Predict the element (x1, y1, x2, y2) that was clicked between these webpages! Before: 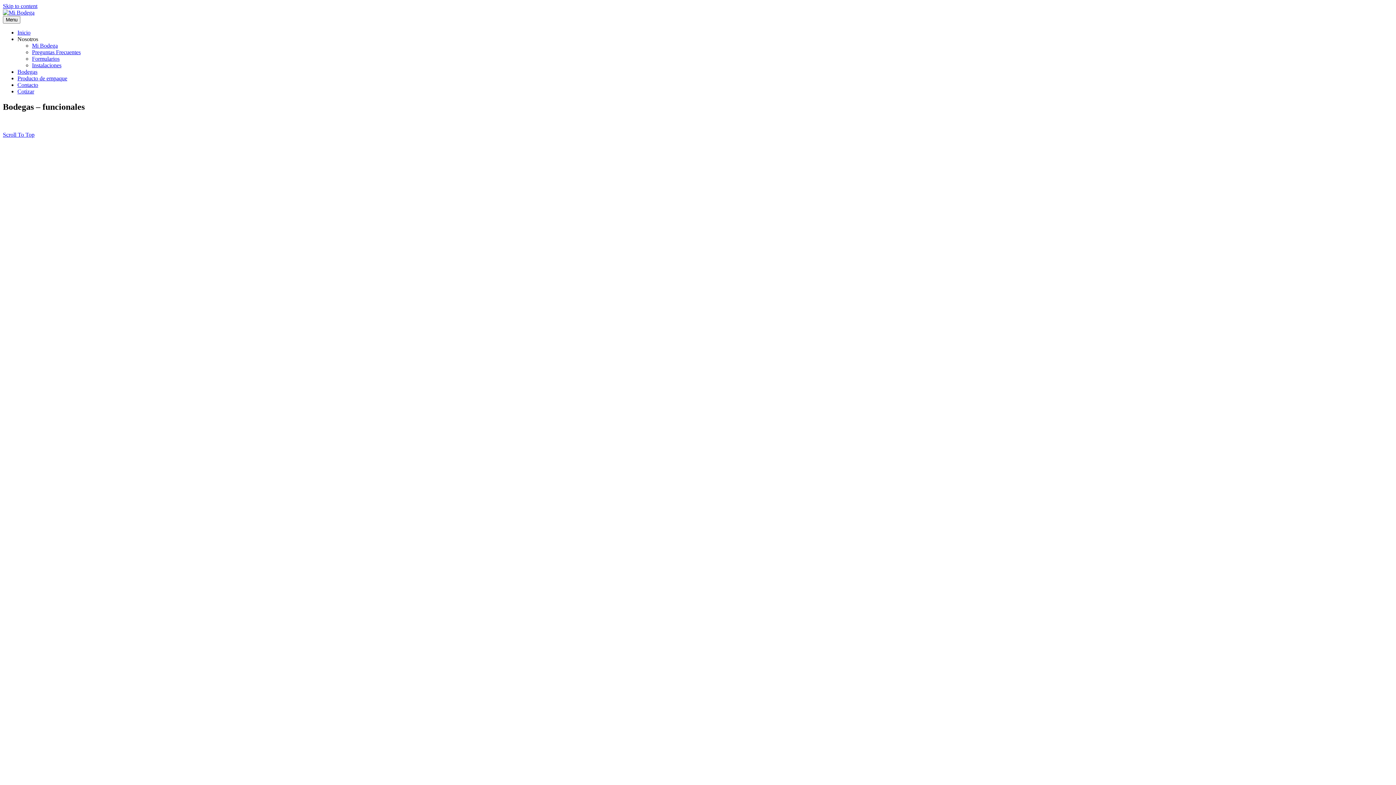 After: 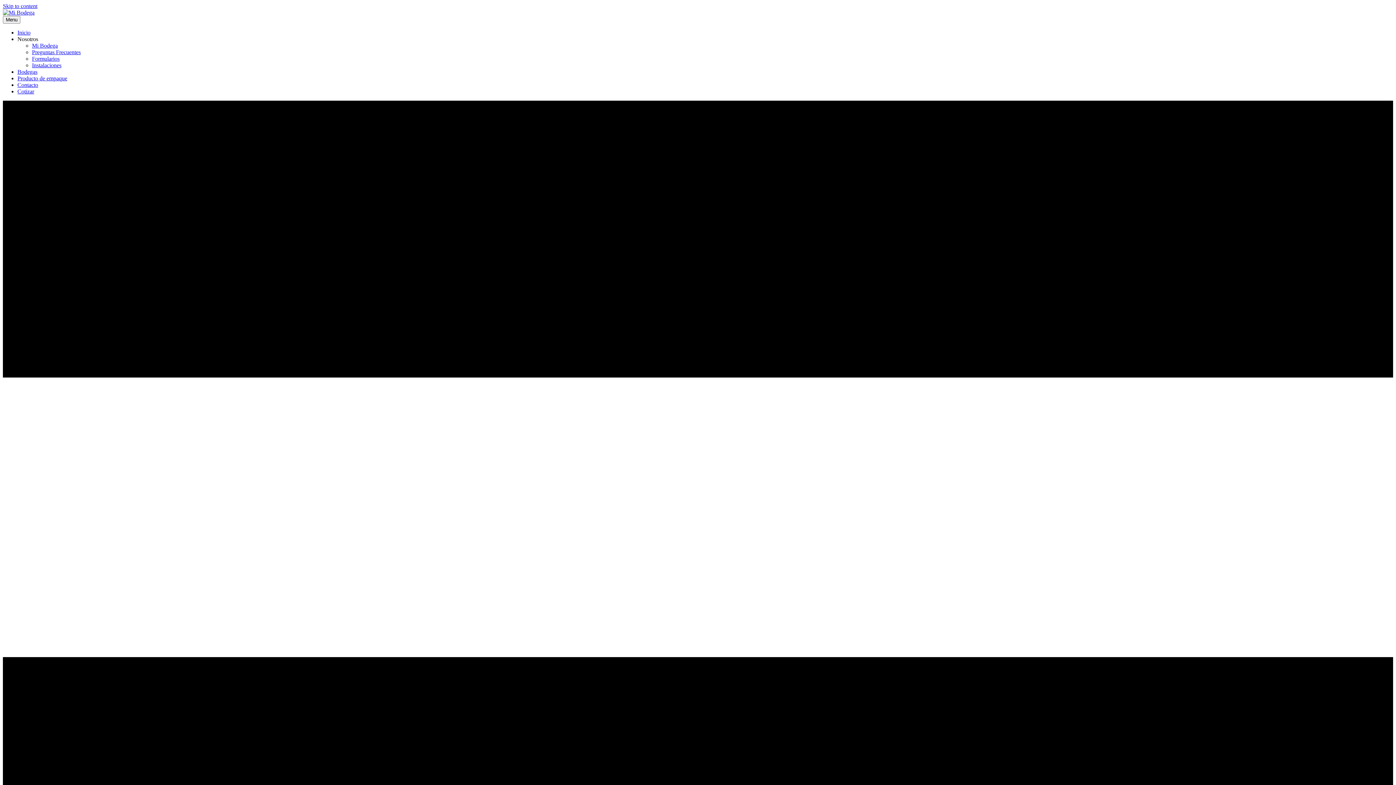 Action: bbox: (32, 49, 80, 55) label: Preguntas Frecuentes